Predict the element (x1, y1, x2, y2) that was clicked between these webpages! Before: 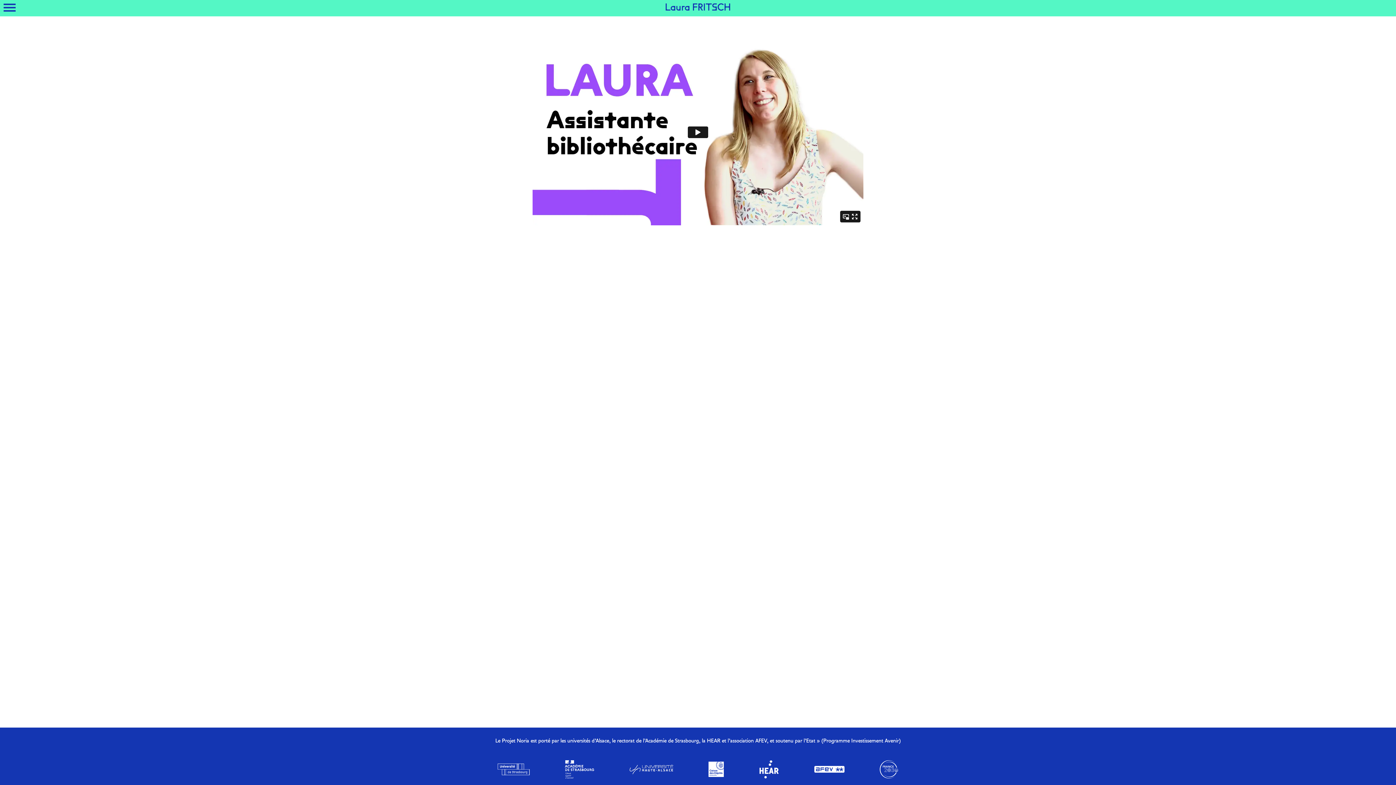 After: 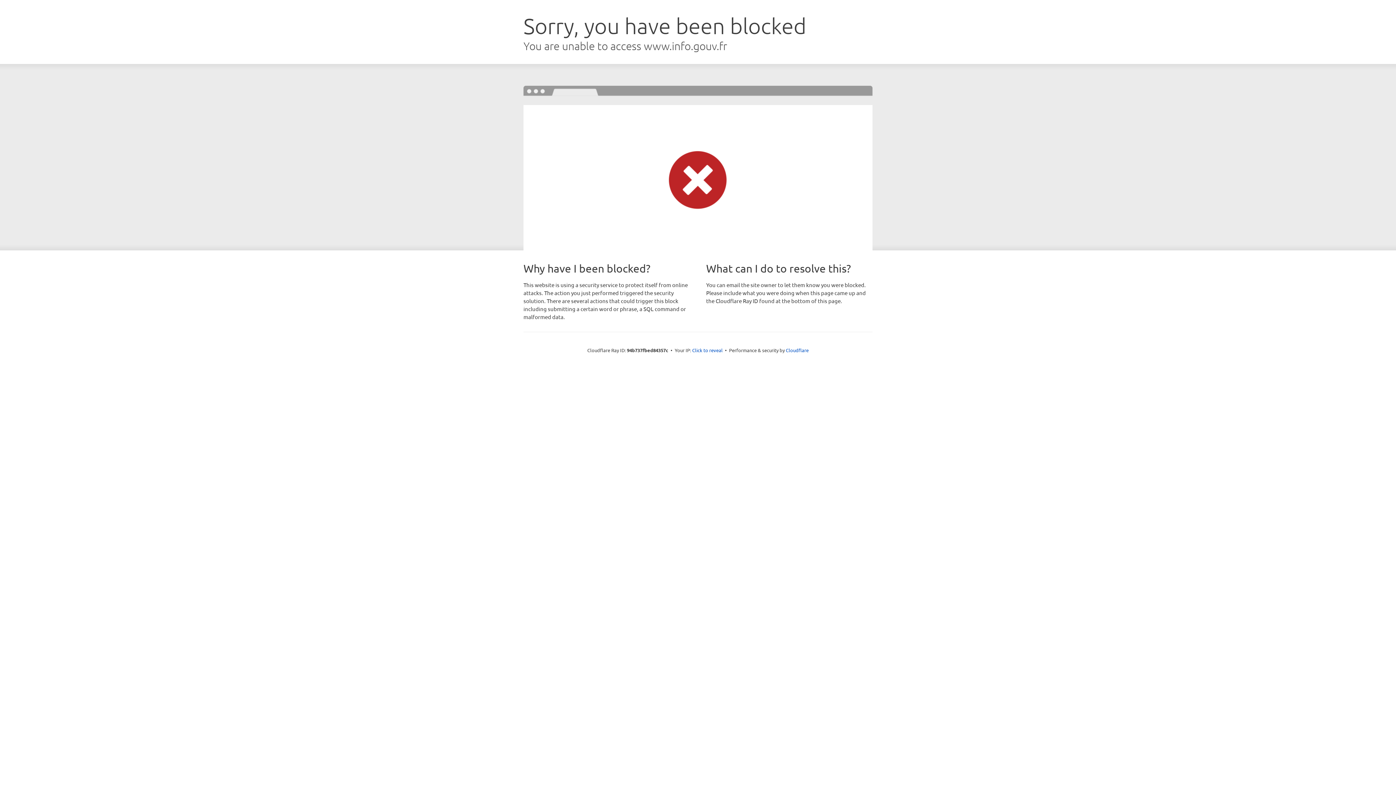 Action: bbox: (873, 754, 905, 785)